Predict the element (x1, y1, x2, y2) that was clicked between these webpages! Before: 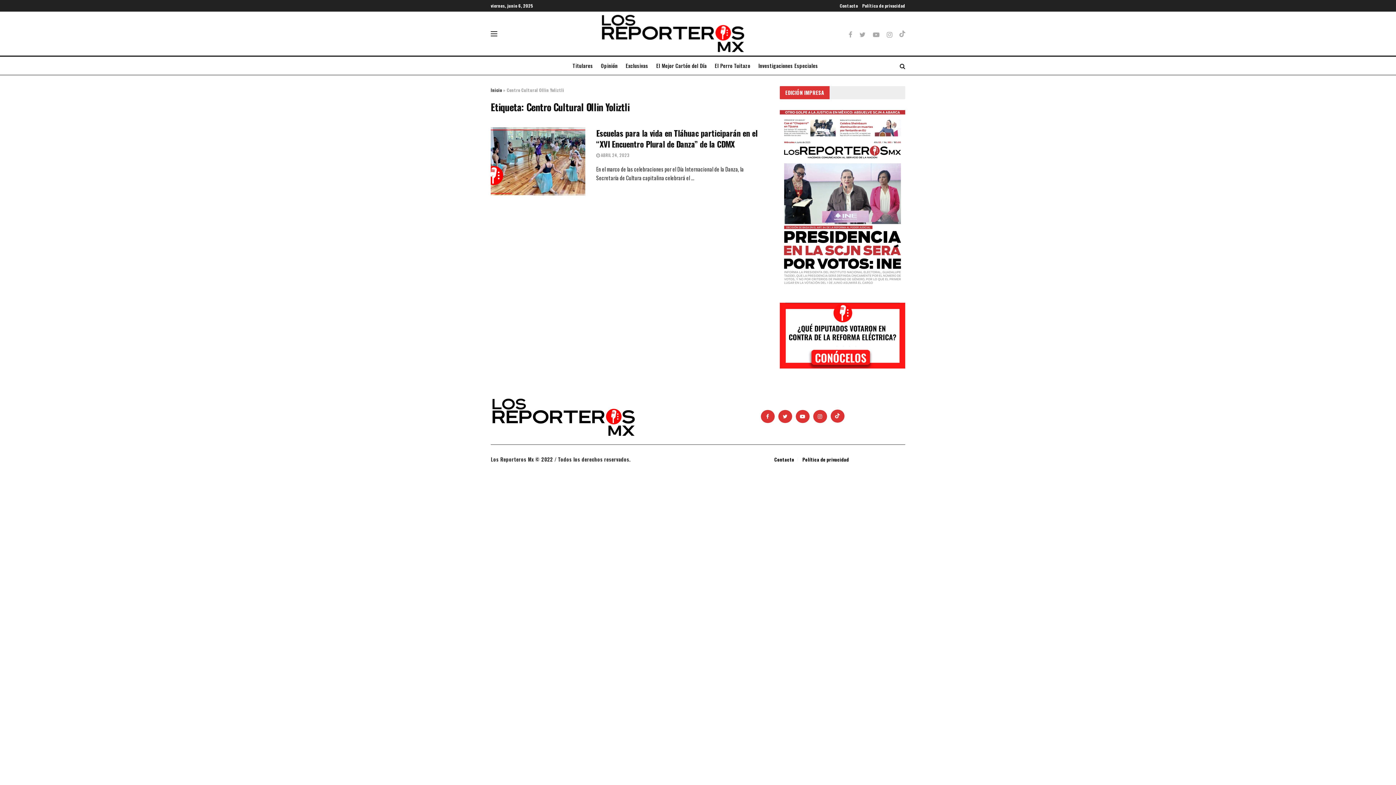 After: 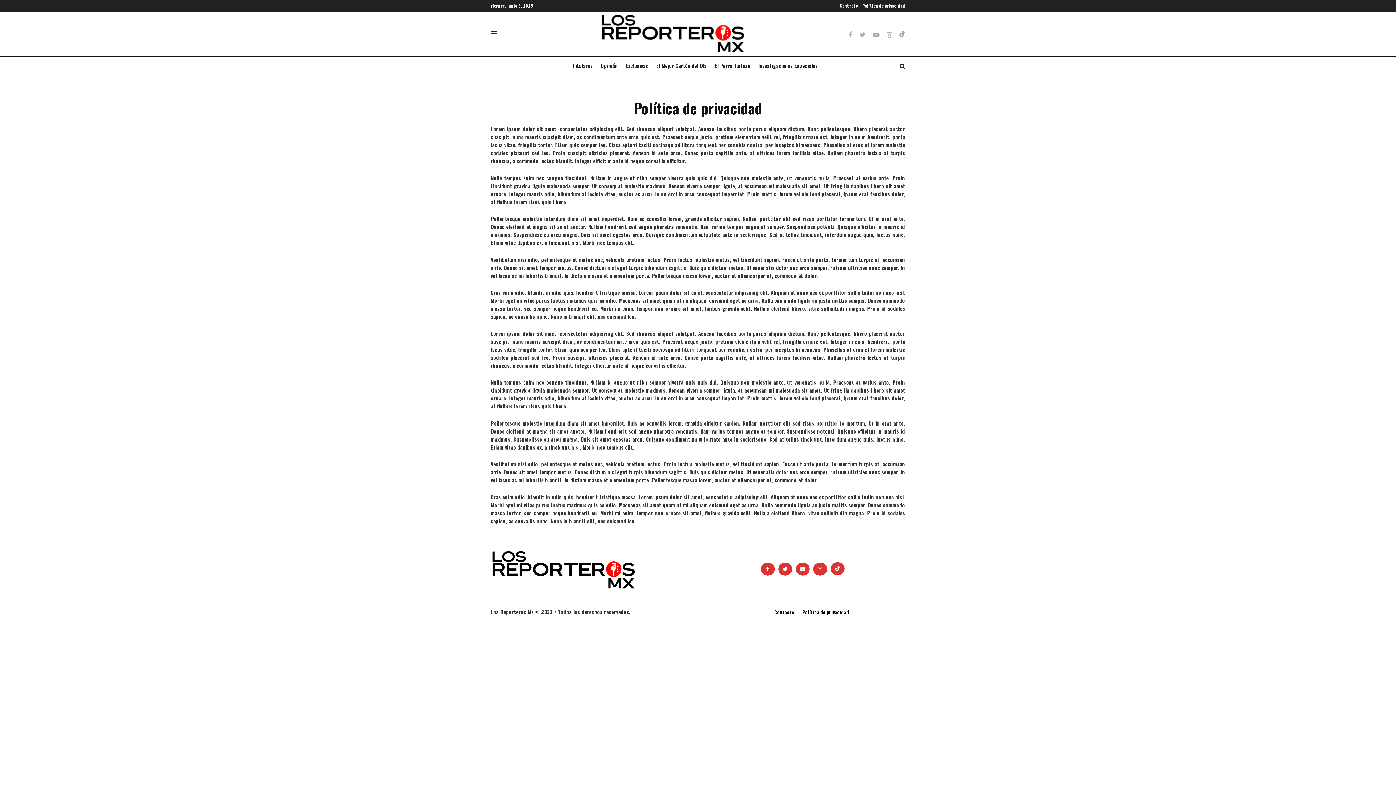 Action: label: Política de privacidad bbox: (802, 455, 849, 463)